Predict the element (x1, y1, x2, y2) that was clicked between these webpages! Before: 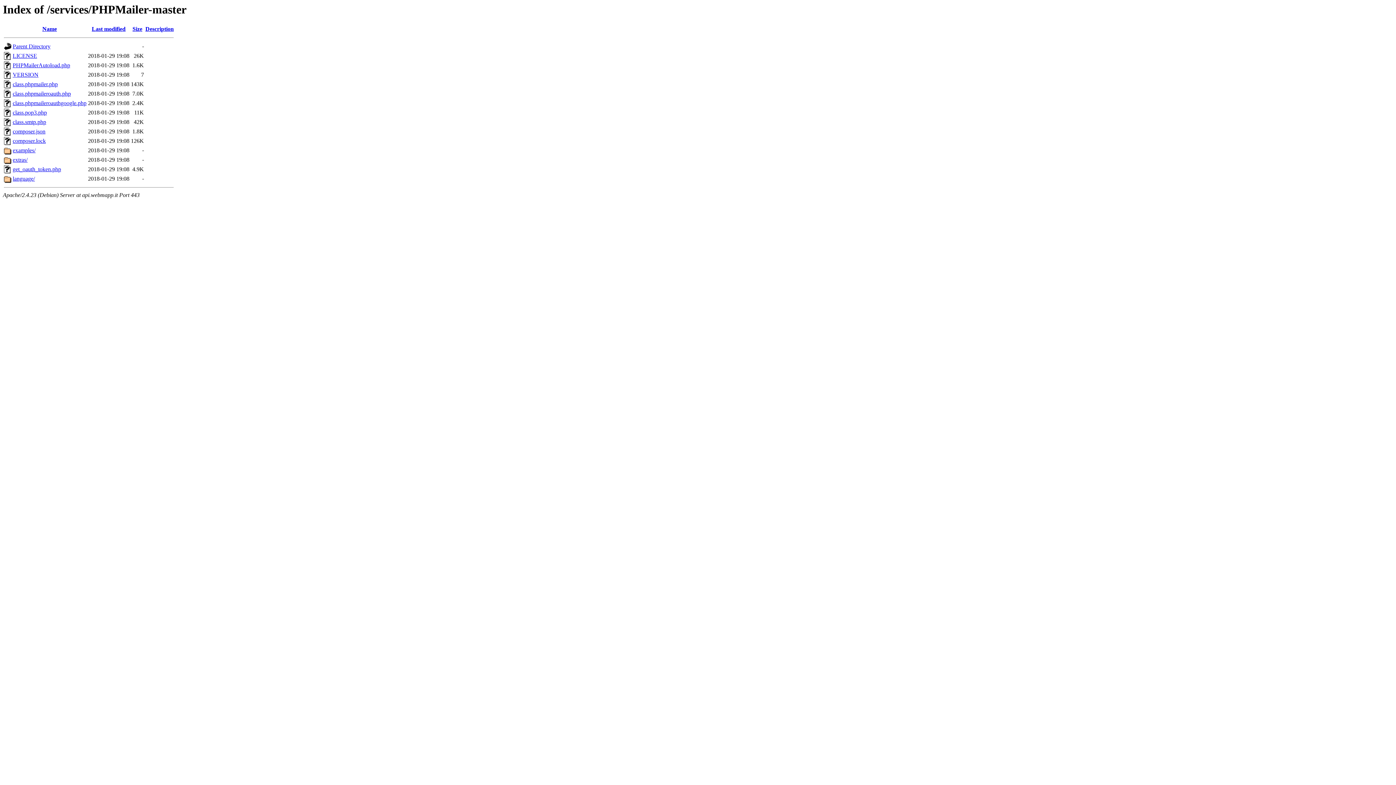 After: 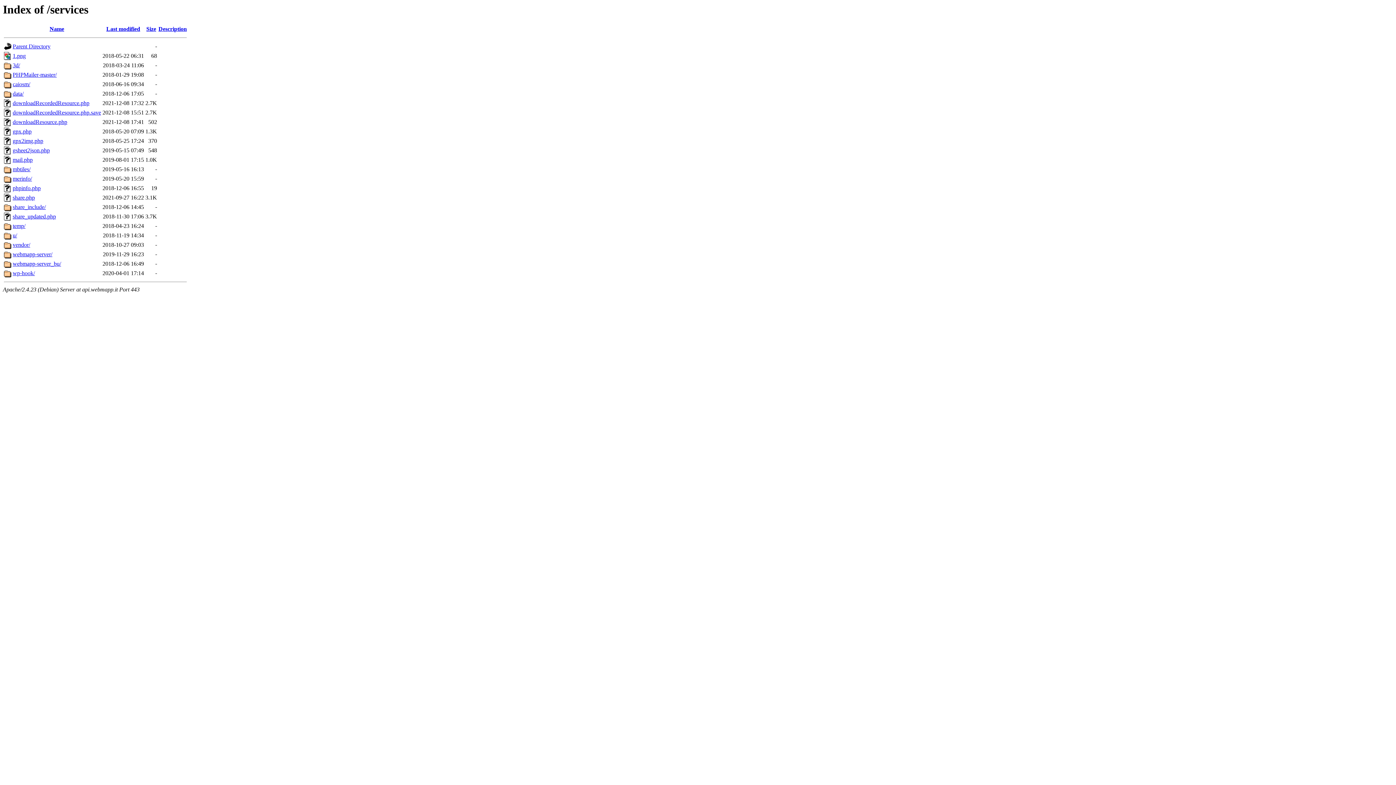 Action: bbox: (12, 43, 50, 49) label: Parent Directory